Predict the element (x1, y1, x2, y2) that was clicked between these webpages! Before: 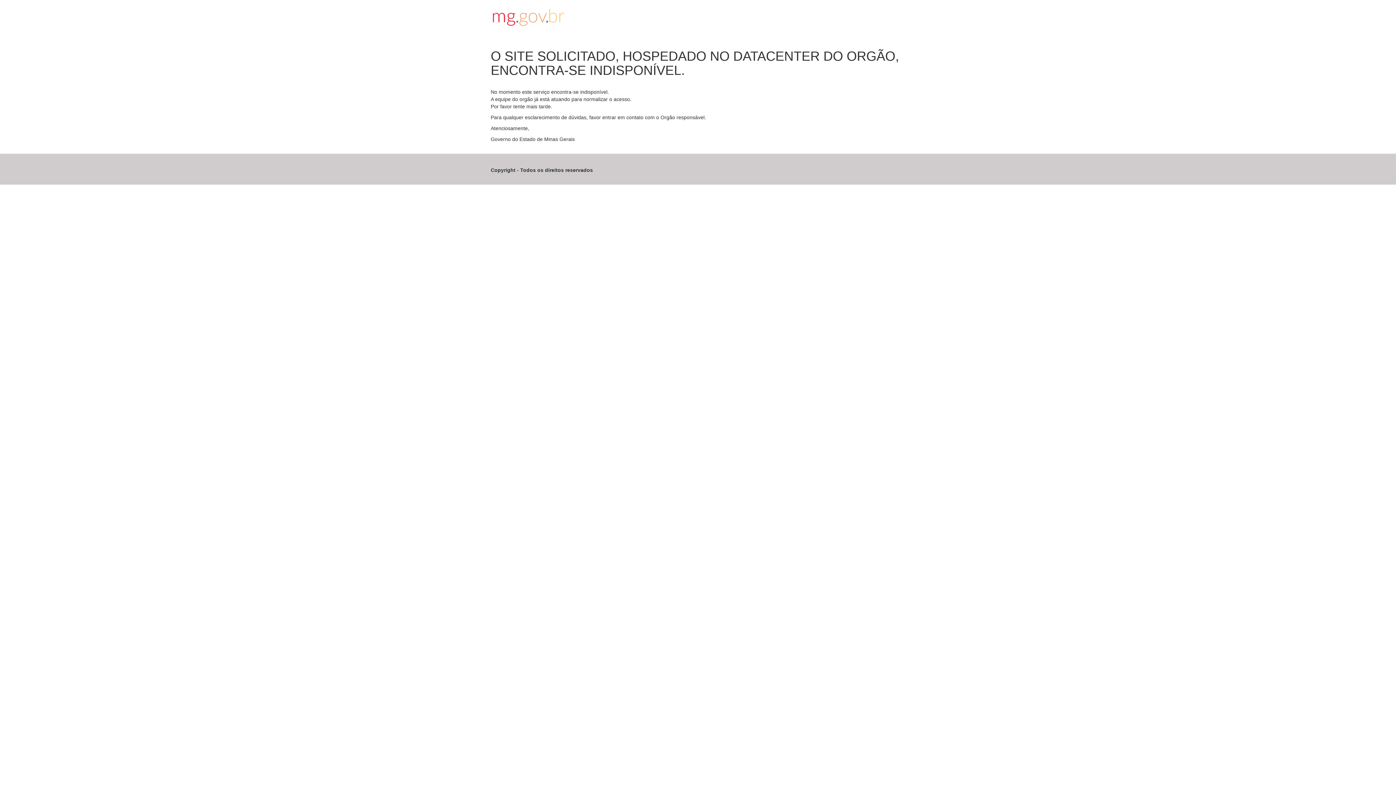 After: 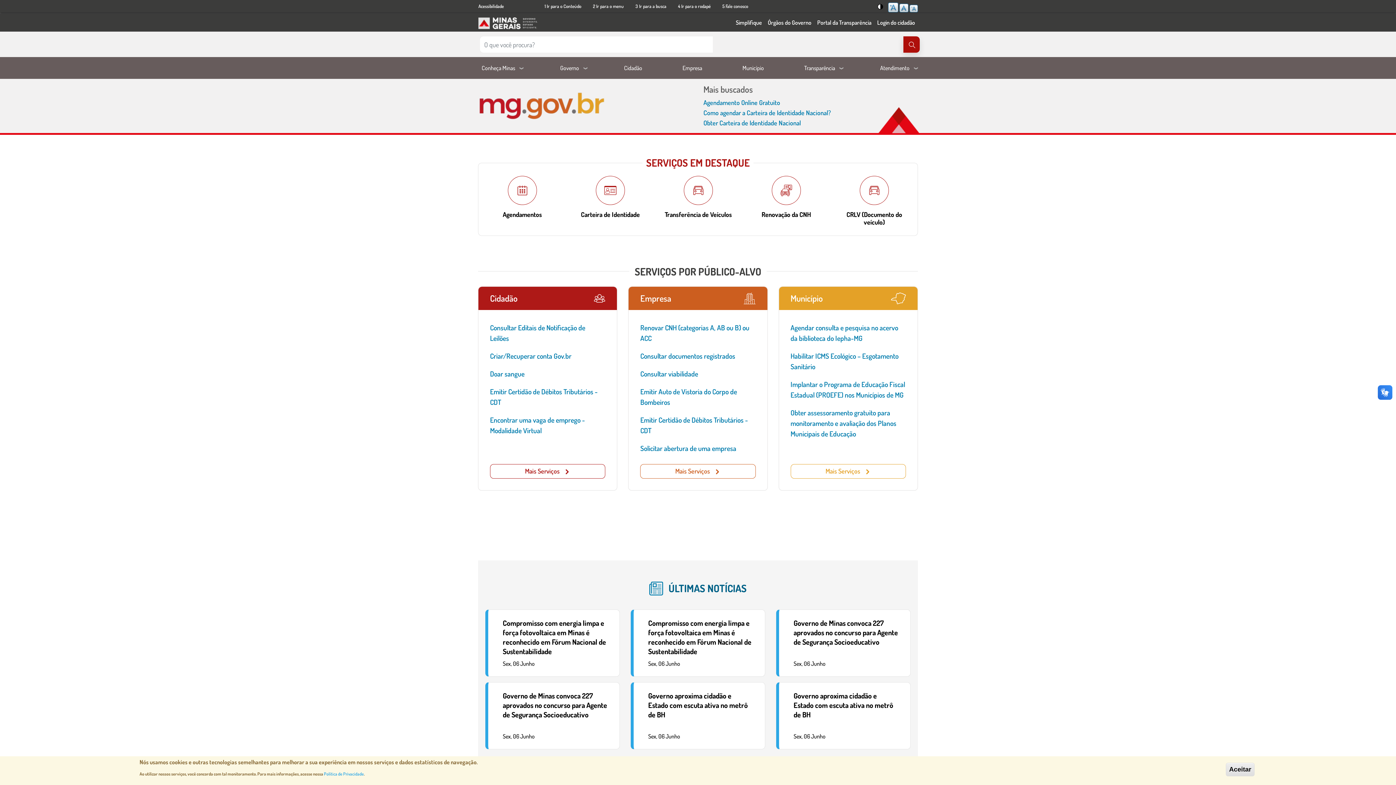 Action: bbox: (490, 7, 905, 27)